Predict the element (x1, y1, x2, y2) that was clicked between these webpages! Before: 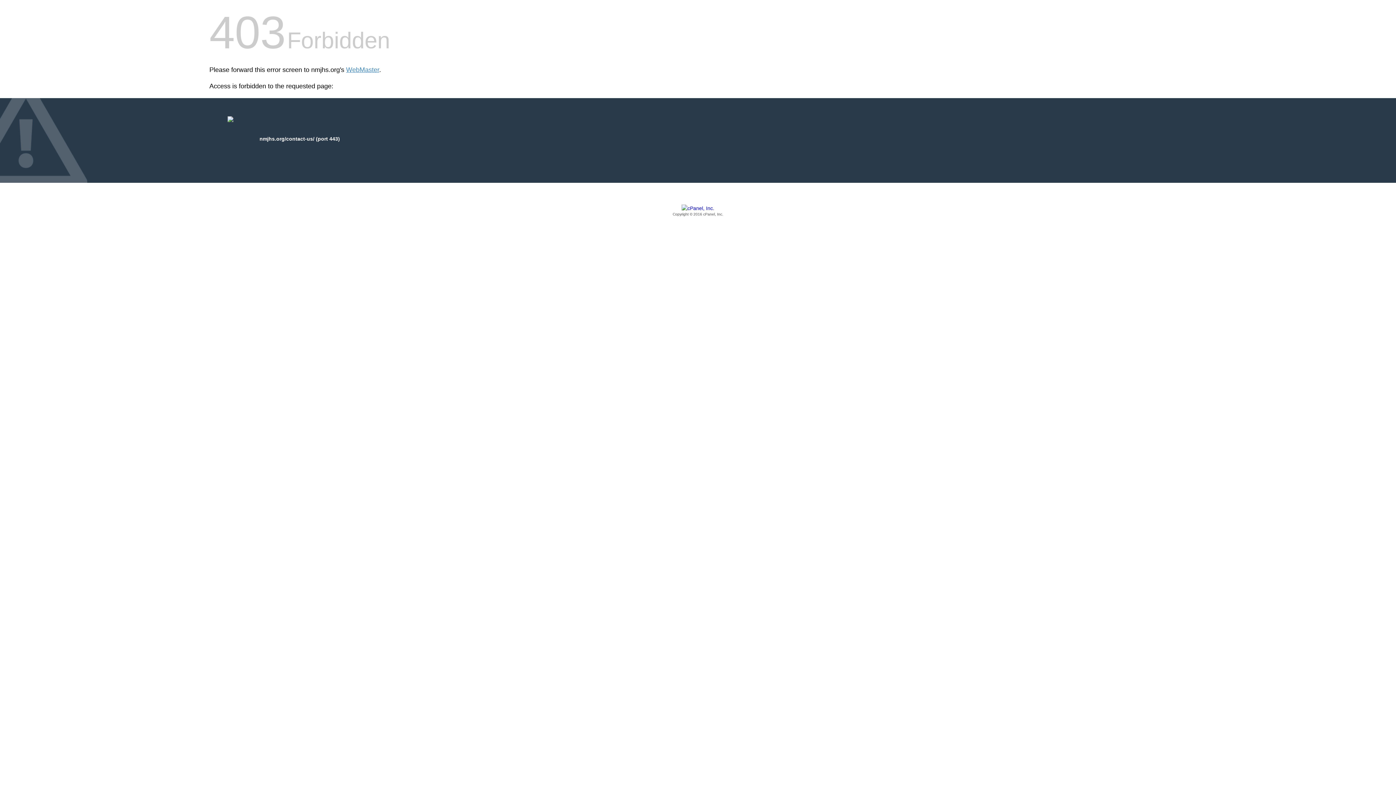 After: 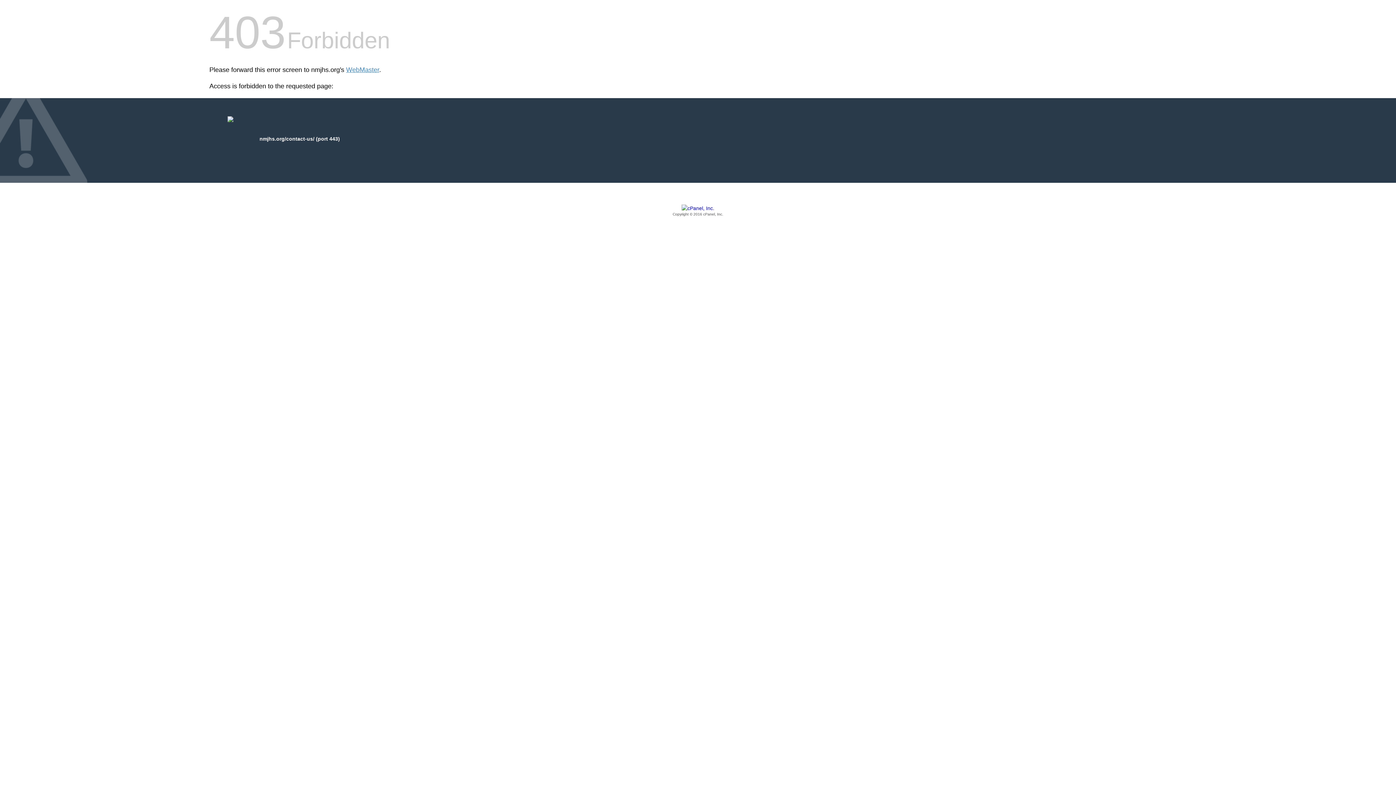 Action: label: Copyright © 2016 cPanel, Inc. bbox: (209, 205, 1186, 217)